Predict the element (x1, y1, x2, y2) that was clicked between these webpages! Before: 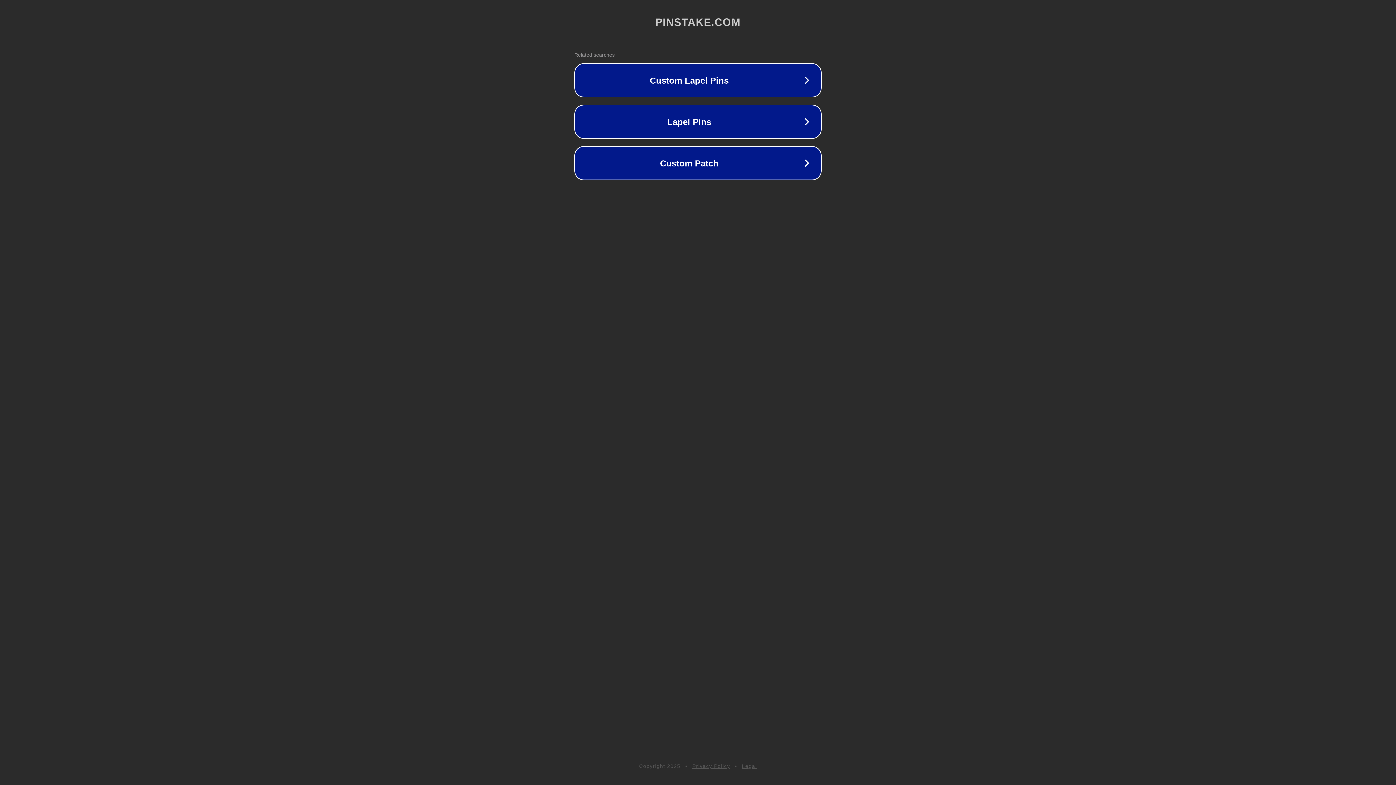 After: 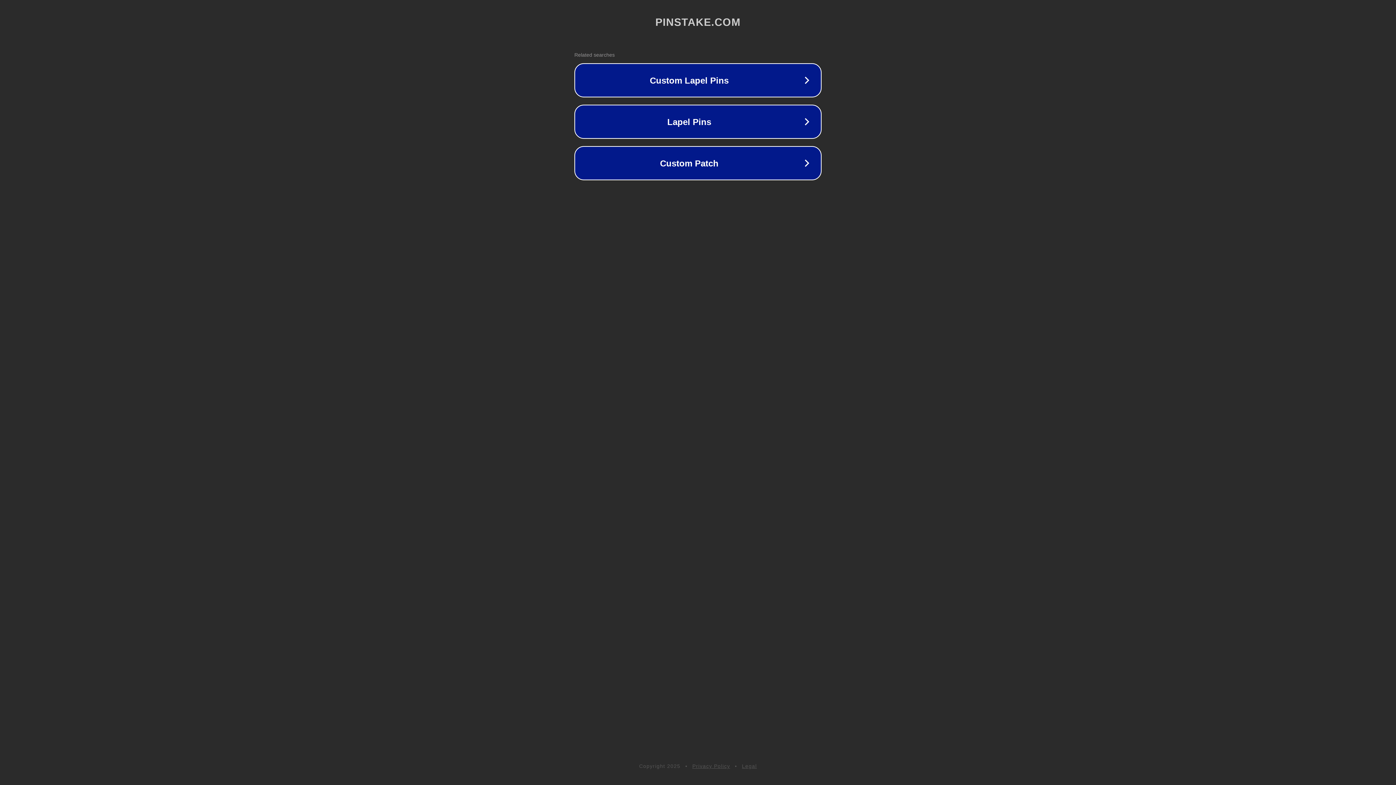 Action: label: Legal bbox: (742, 763, 757, 769)